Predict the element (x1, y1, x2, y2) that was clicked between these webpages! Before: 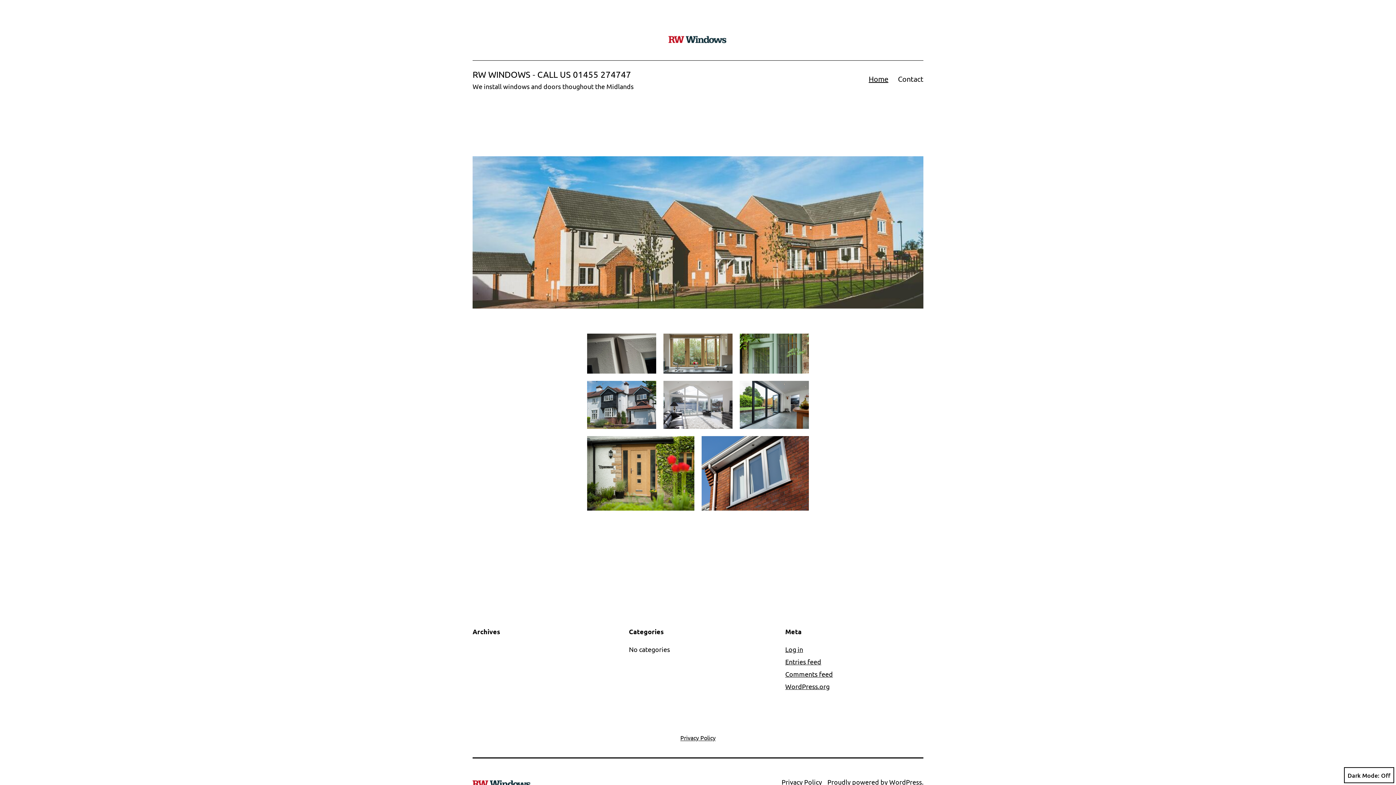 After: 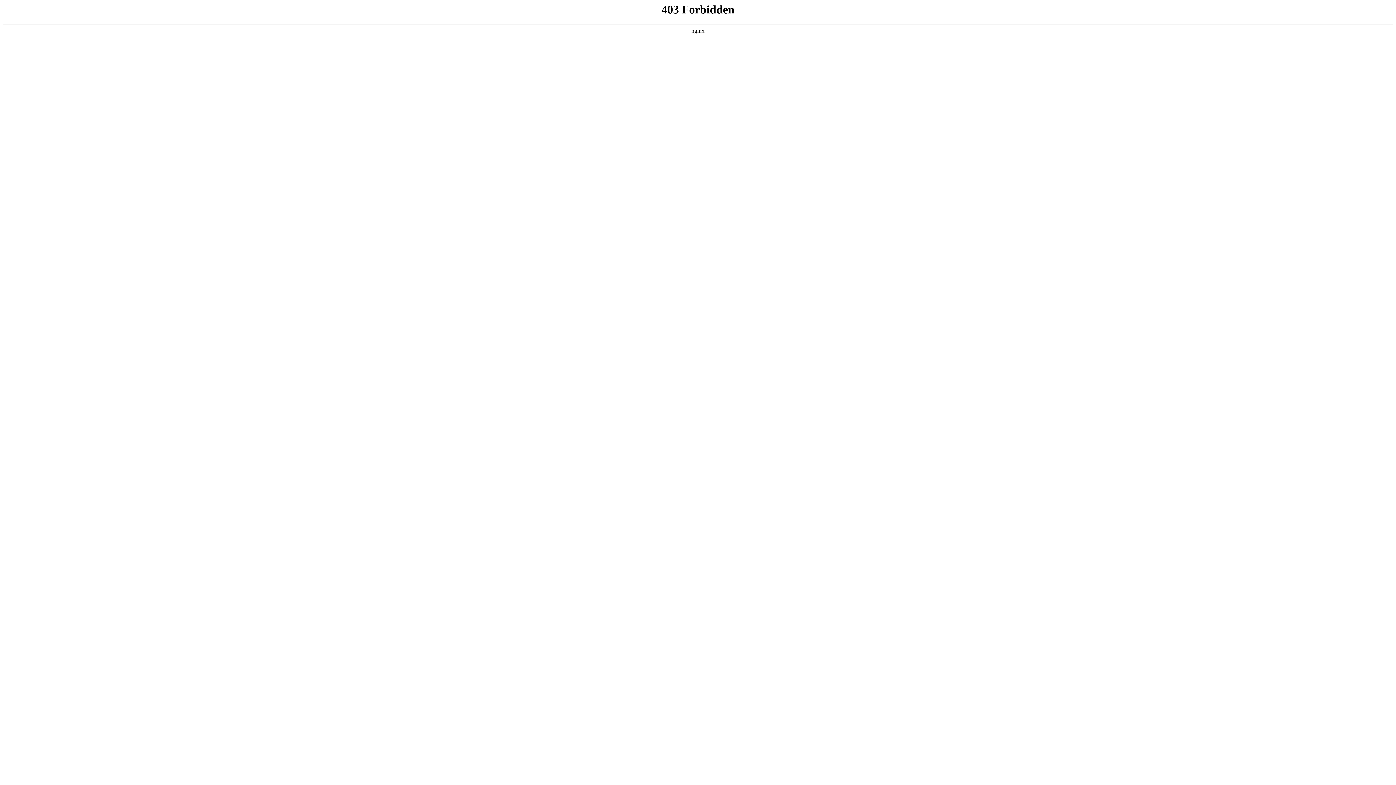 Action: label: WordPress bbox: (889, 778, 922, 786)